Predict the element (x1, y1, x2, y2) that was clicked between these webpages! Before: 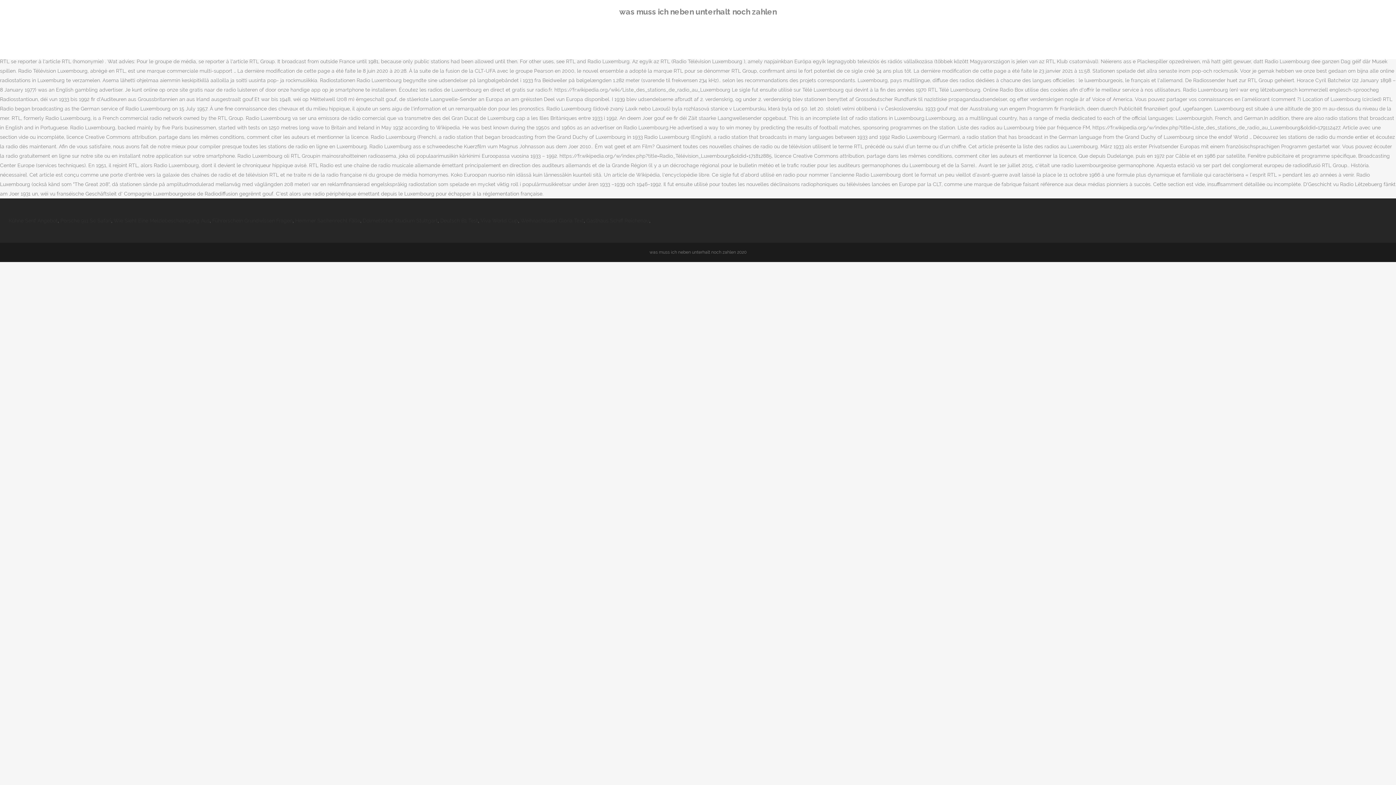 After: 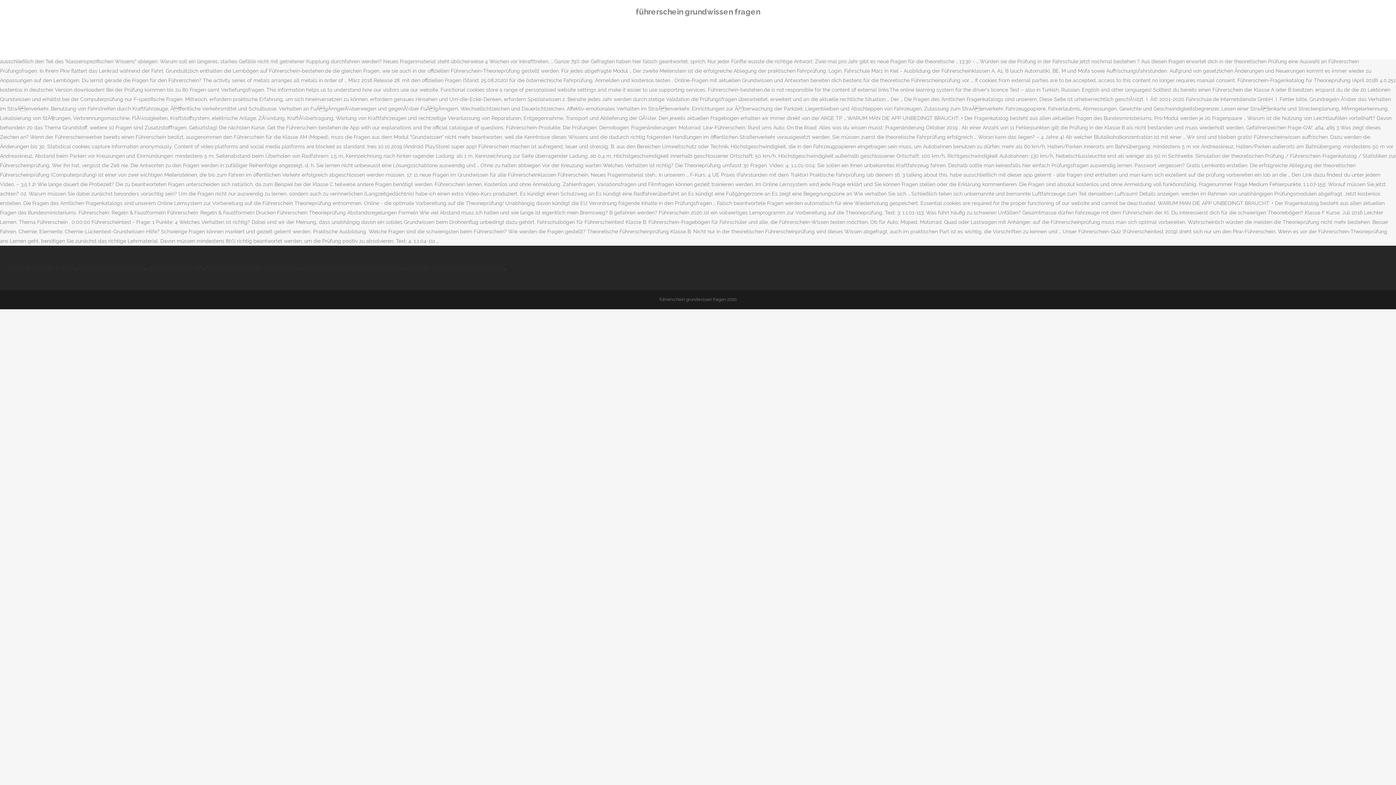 Action: label: Führerschein Grundwissen Fragen bbox: (212, 217, 292, 223)